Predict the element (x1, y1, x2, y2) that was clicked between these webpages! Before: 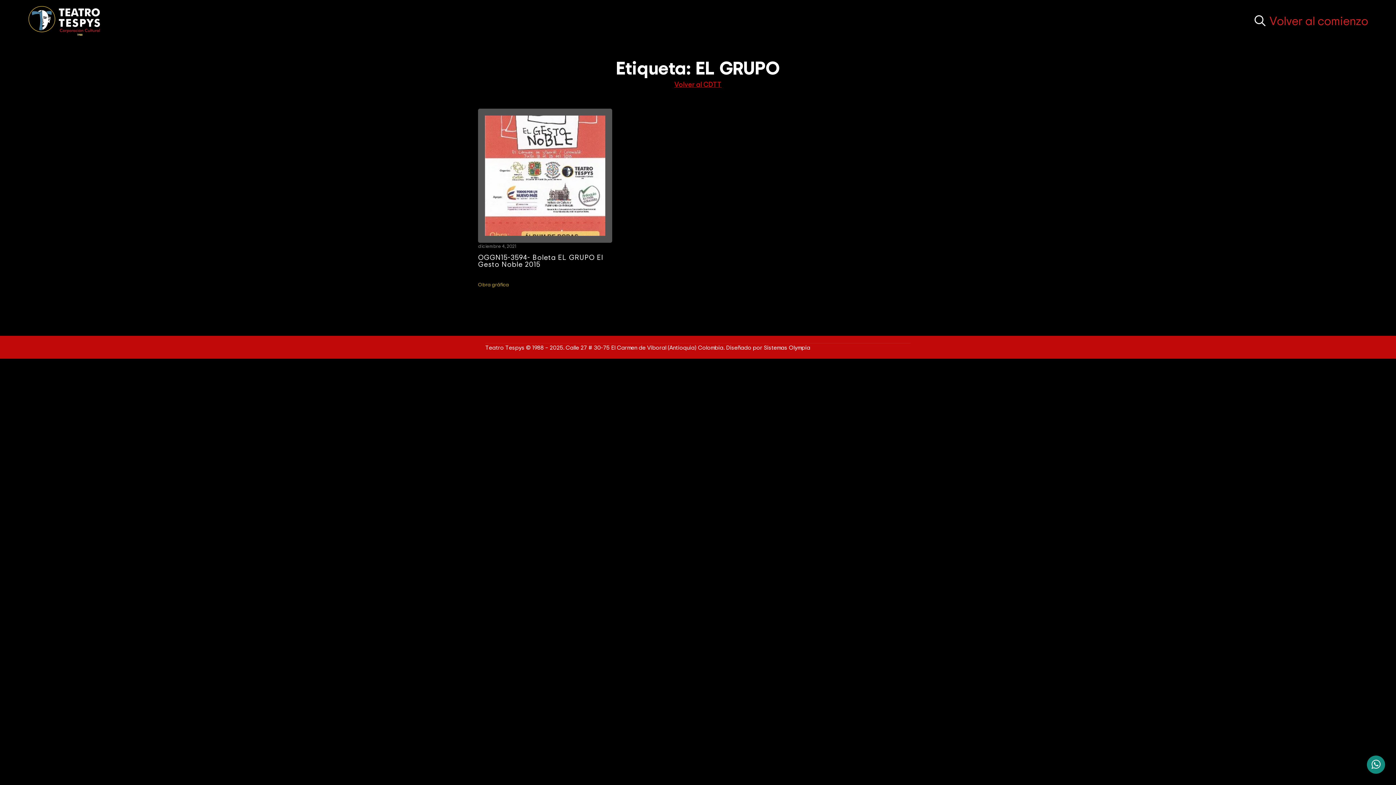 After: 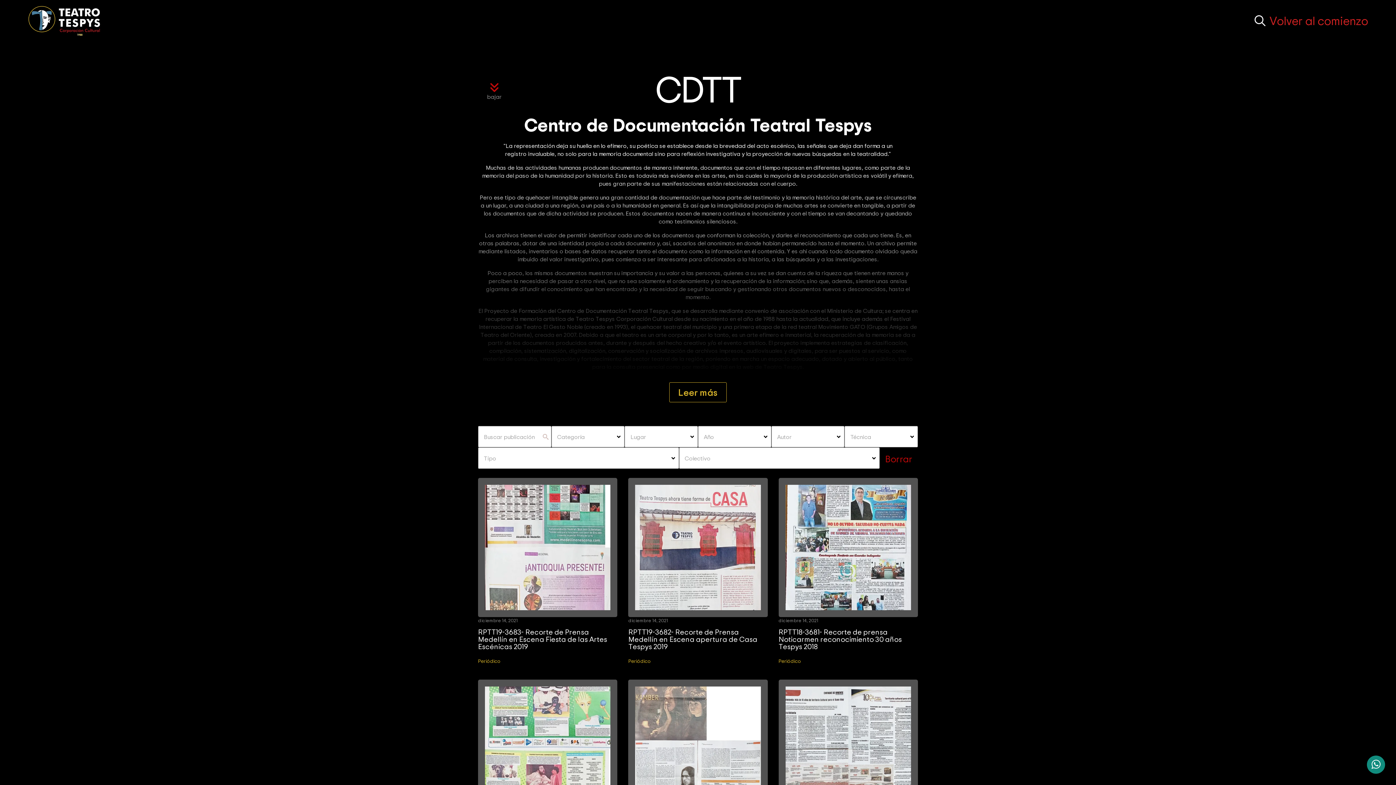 Action: label: Volver al CDTT bbox: (674, 80, 721, 87)